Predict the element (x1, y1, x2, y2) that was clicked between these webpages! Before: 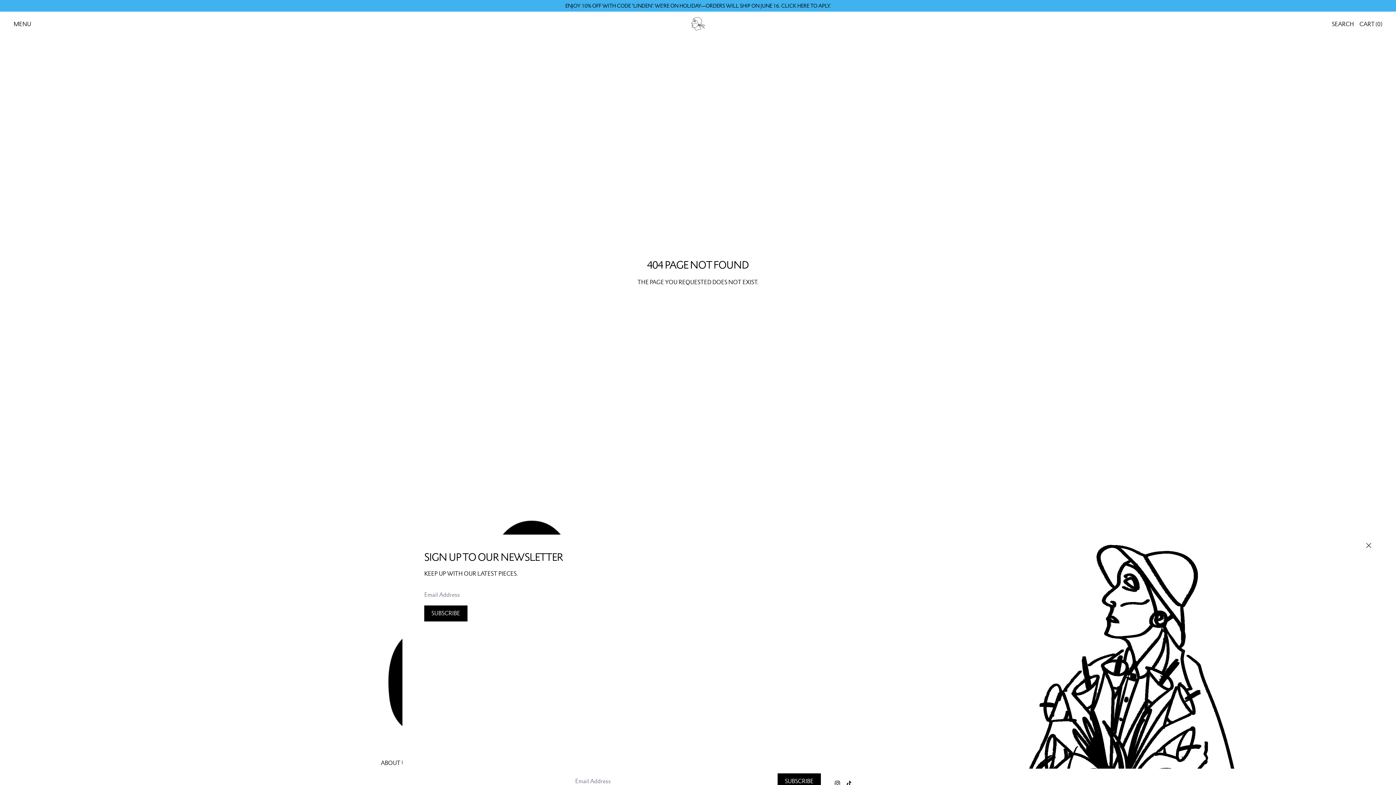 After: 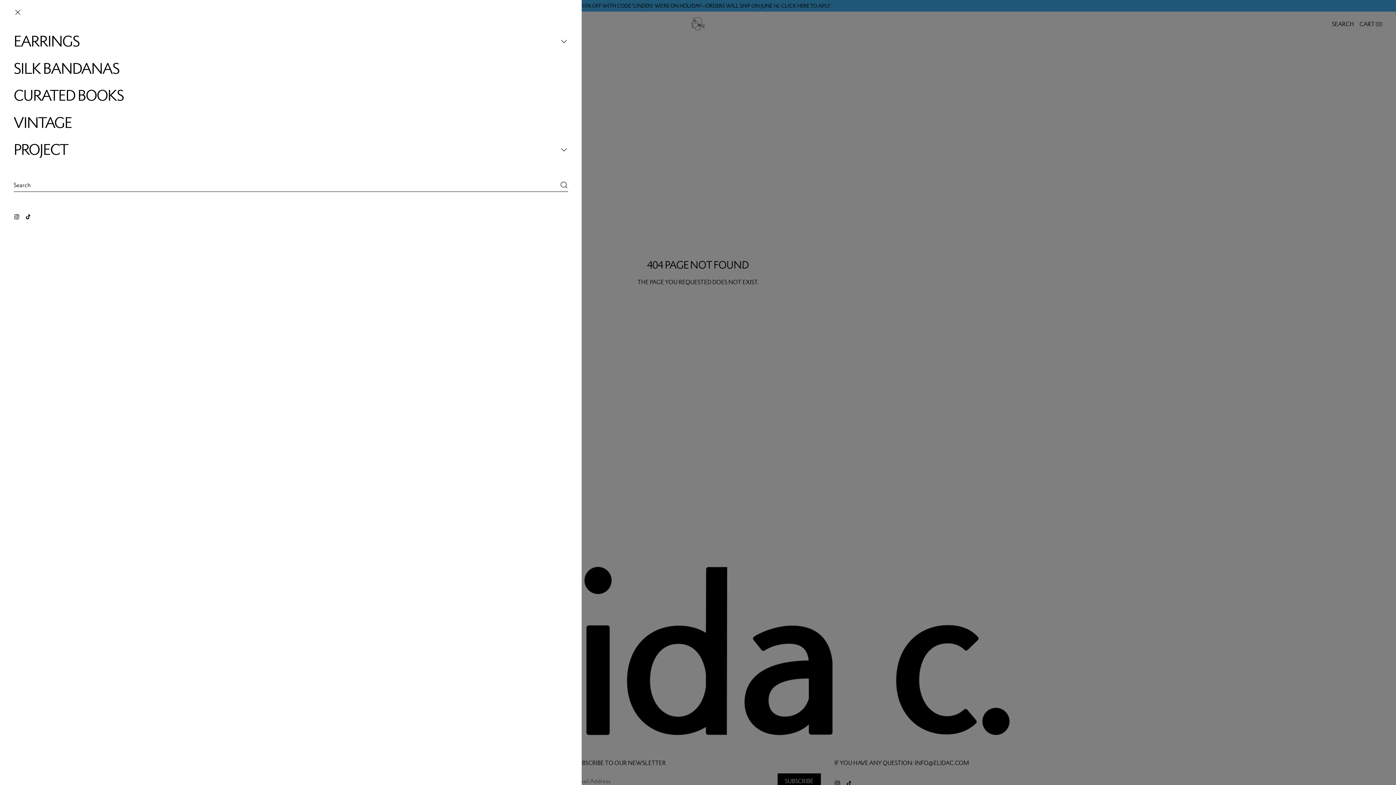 Action: label: MENU bbox: (13, 19, 31, 27)